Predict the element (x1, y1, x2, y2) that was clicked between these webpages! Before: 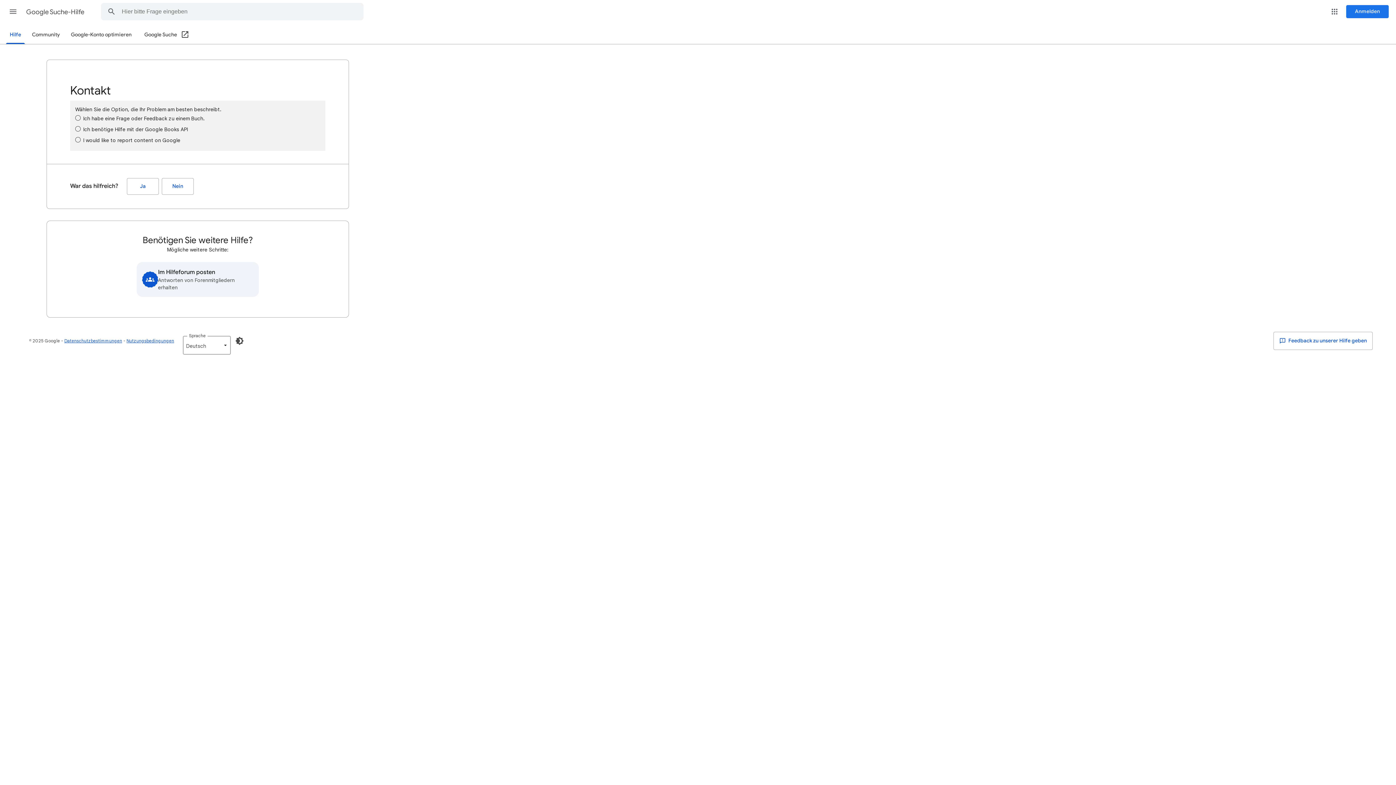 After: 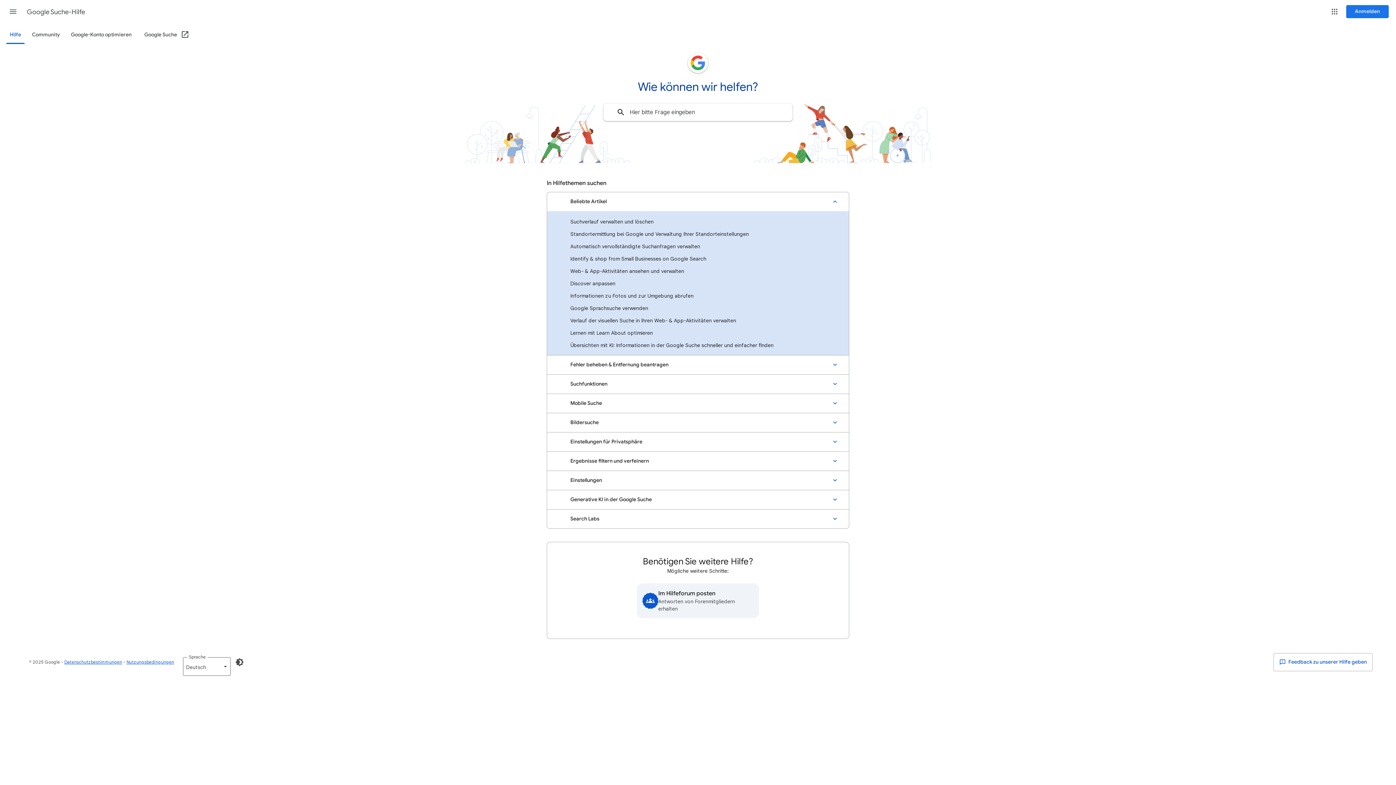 Action: label: Google Suche-Hilfe bbox: (26, 2, 85, 21)